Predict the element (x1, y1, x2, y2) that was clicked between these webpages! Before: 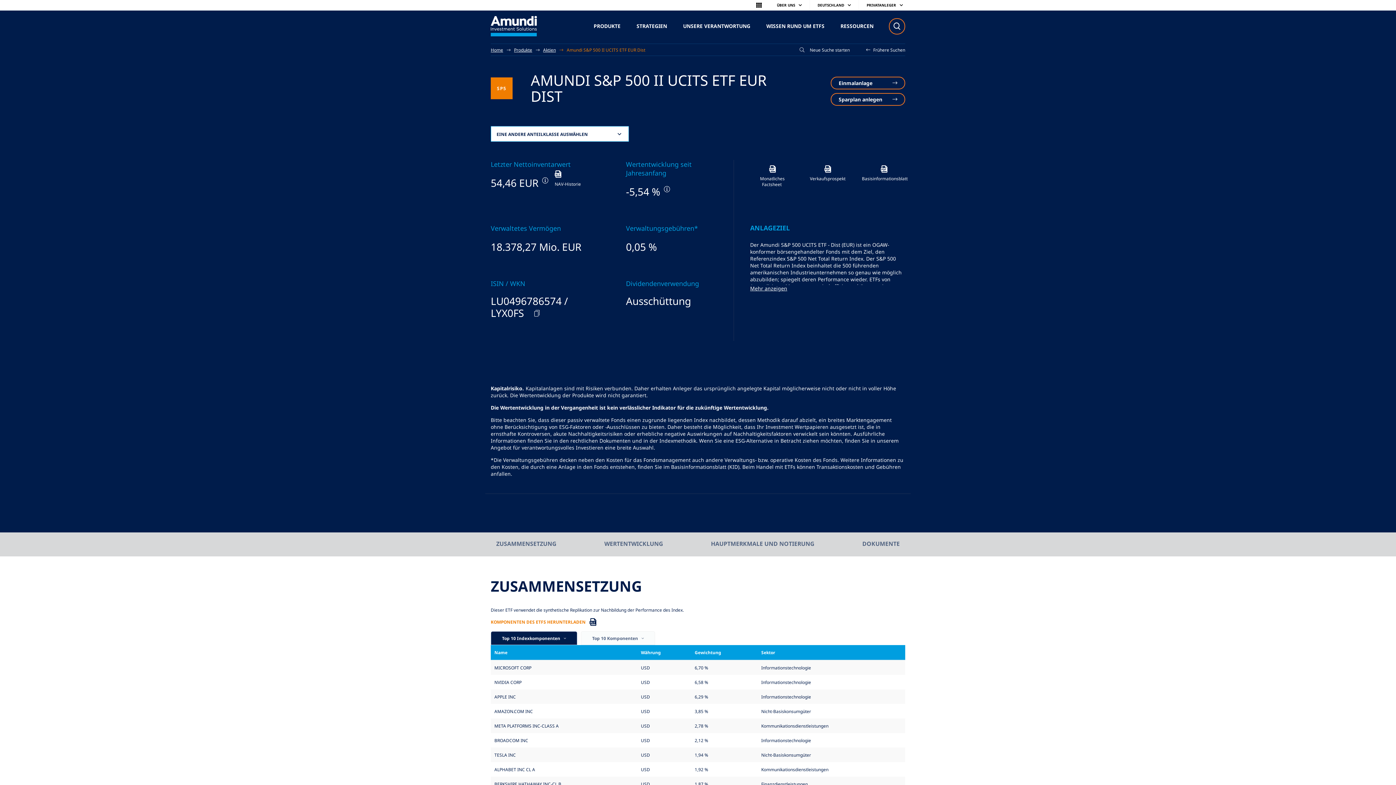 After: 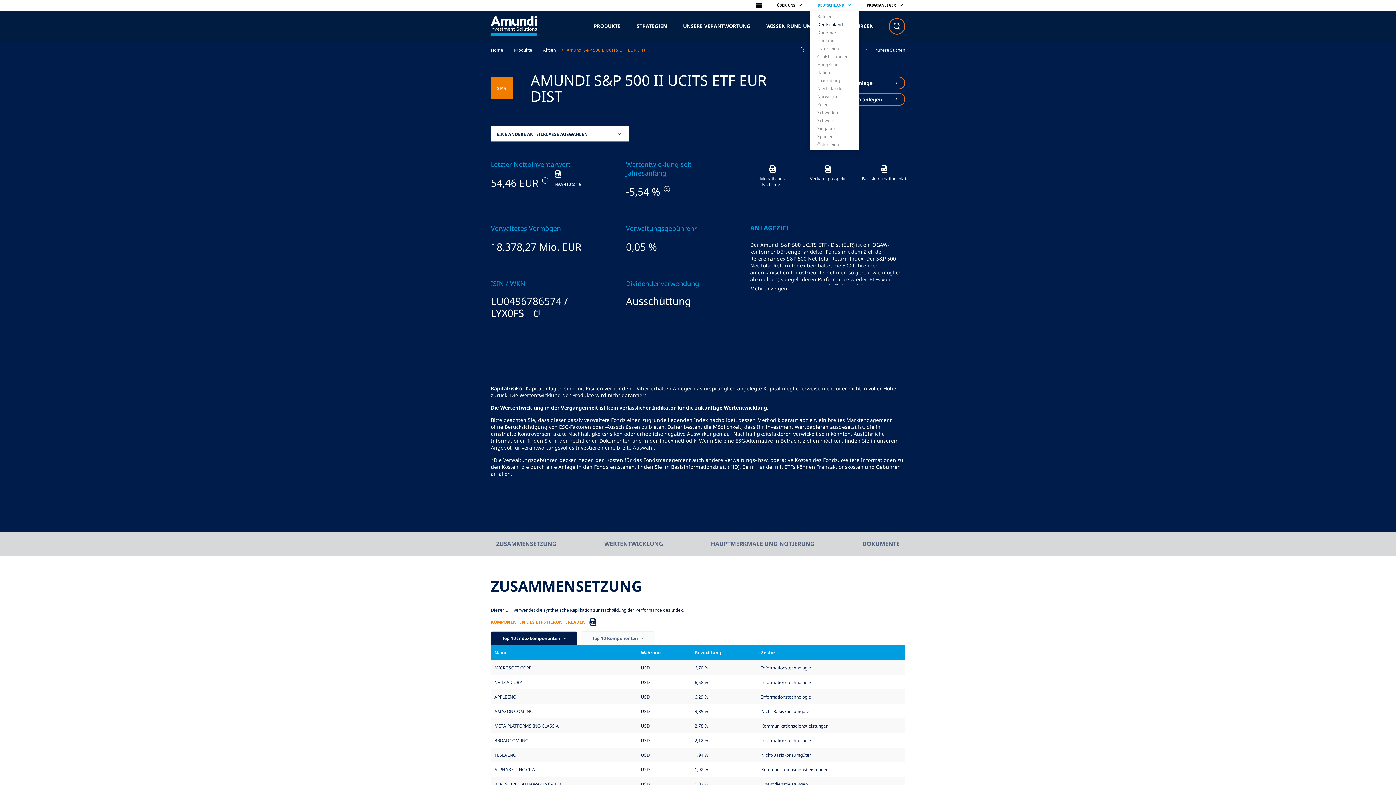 Action: bbox: (810, 0, 858, 10) label: DEUTSCHLAND